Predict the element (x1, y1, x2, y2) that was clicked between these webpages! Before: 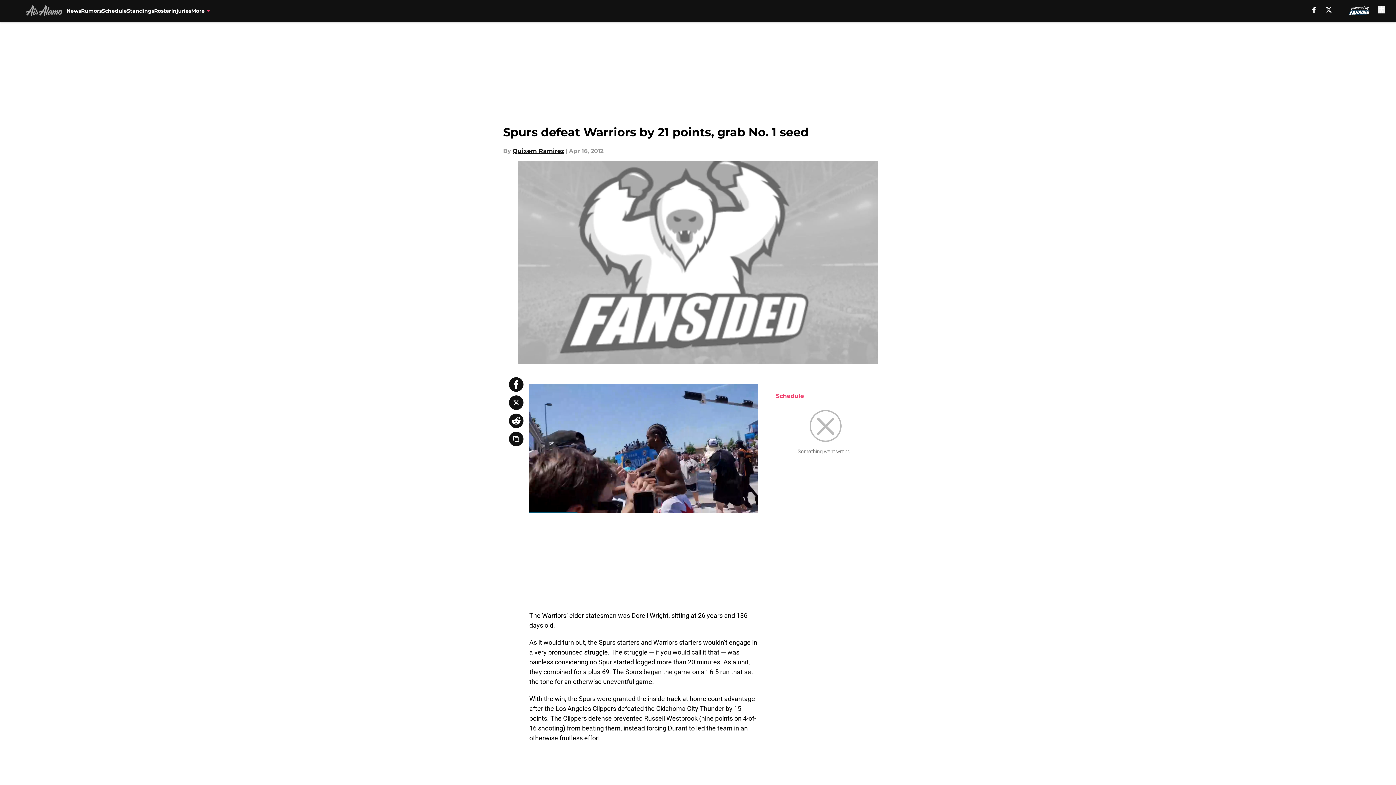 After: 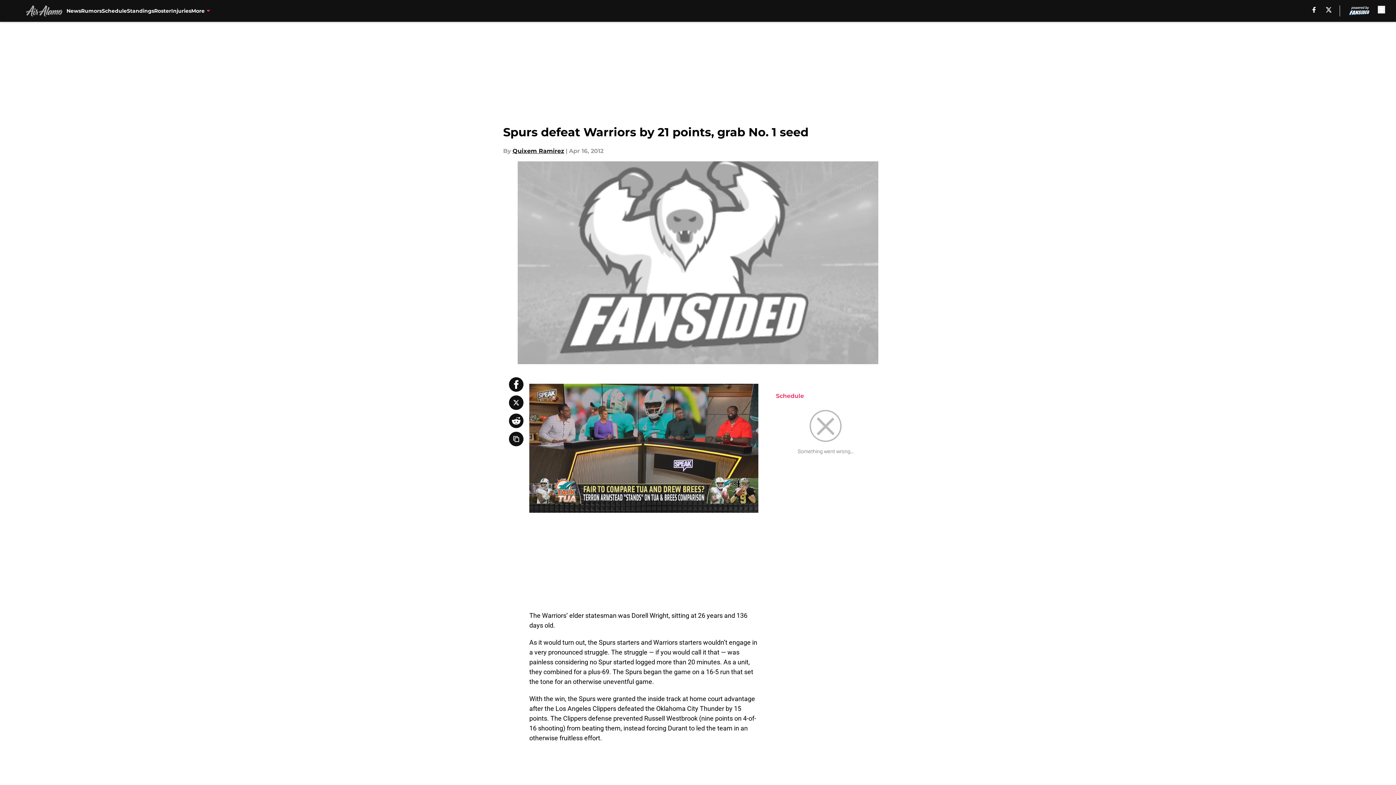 Action: bbox: (509, 395, 523, 410)